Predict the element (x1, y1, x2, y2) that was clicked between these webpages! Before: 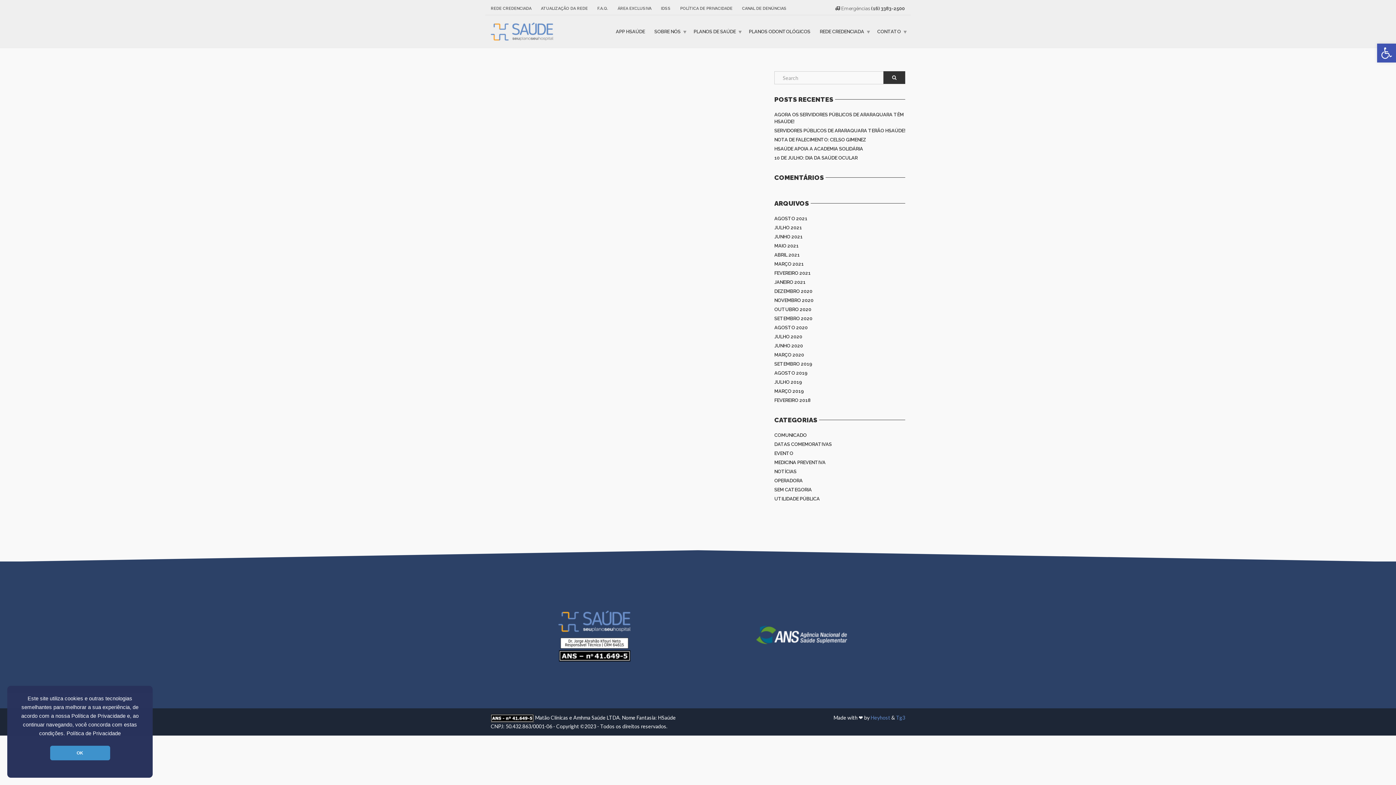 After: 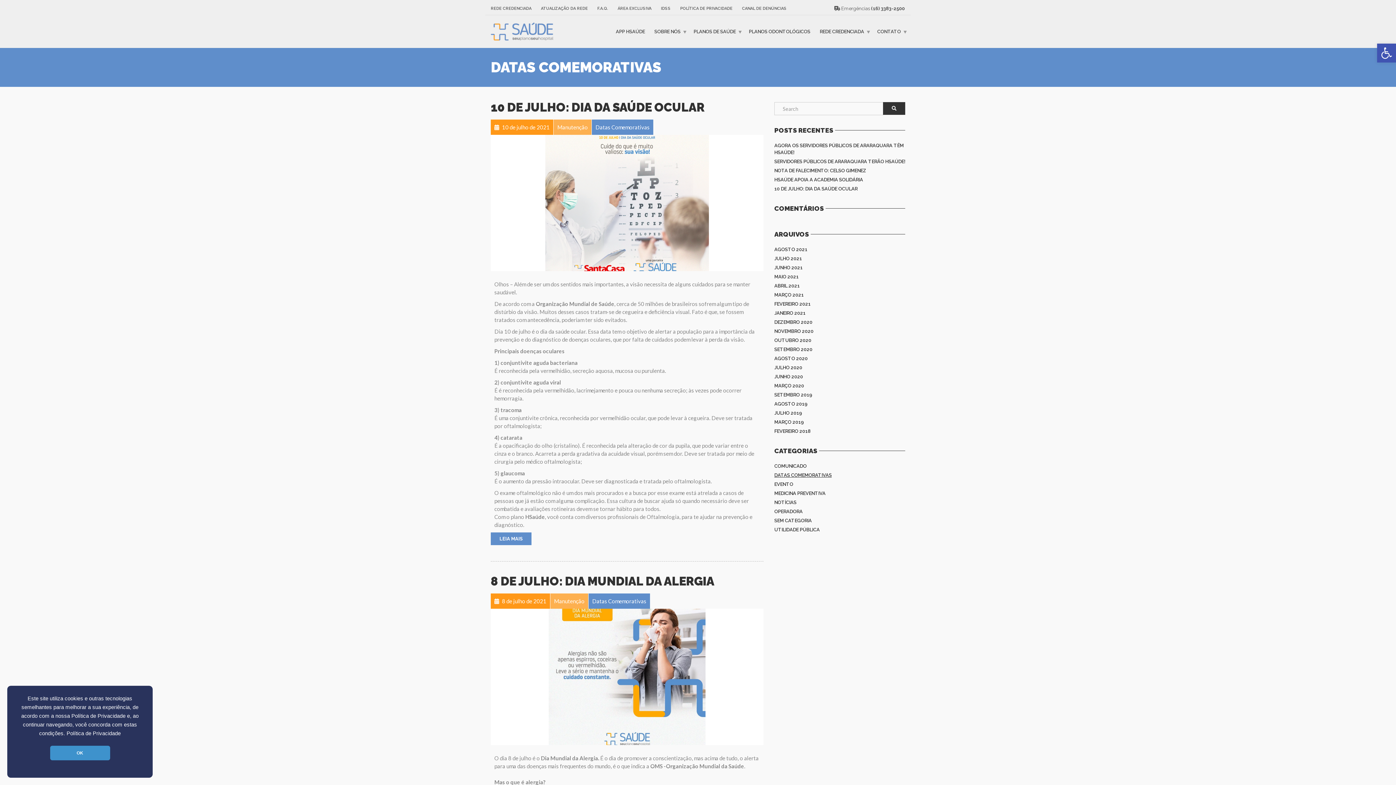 Action: label: DATAS COMEMORATIVAS bbox: (774, 439, 832, 449)